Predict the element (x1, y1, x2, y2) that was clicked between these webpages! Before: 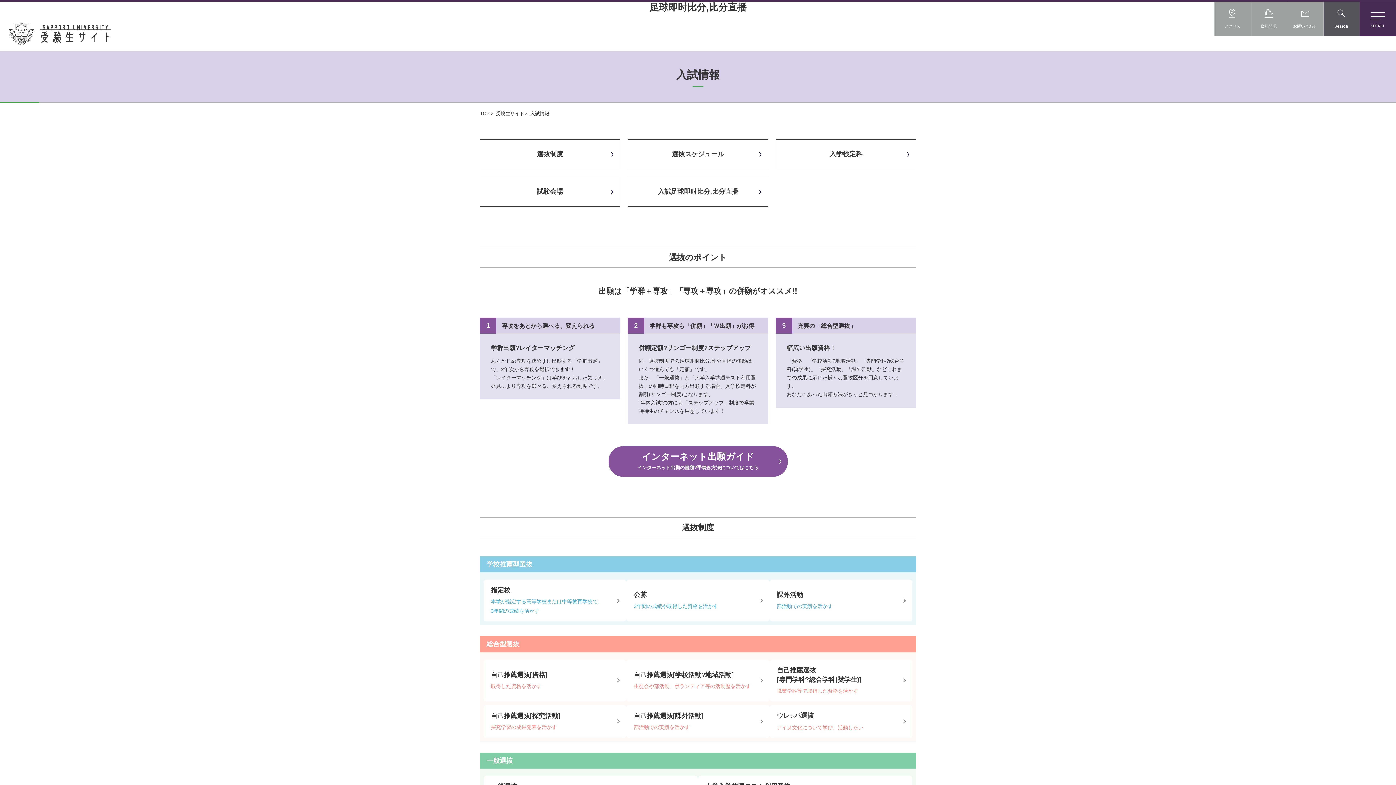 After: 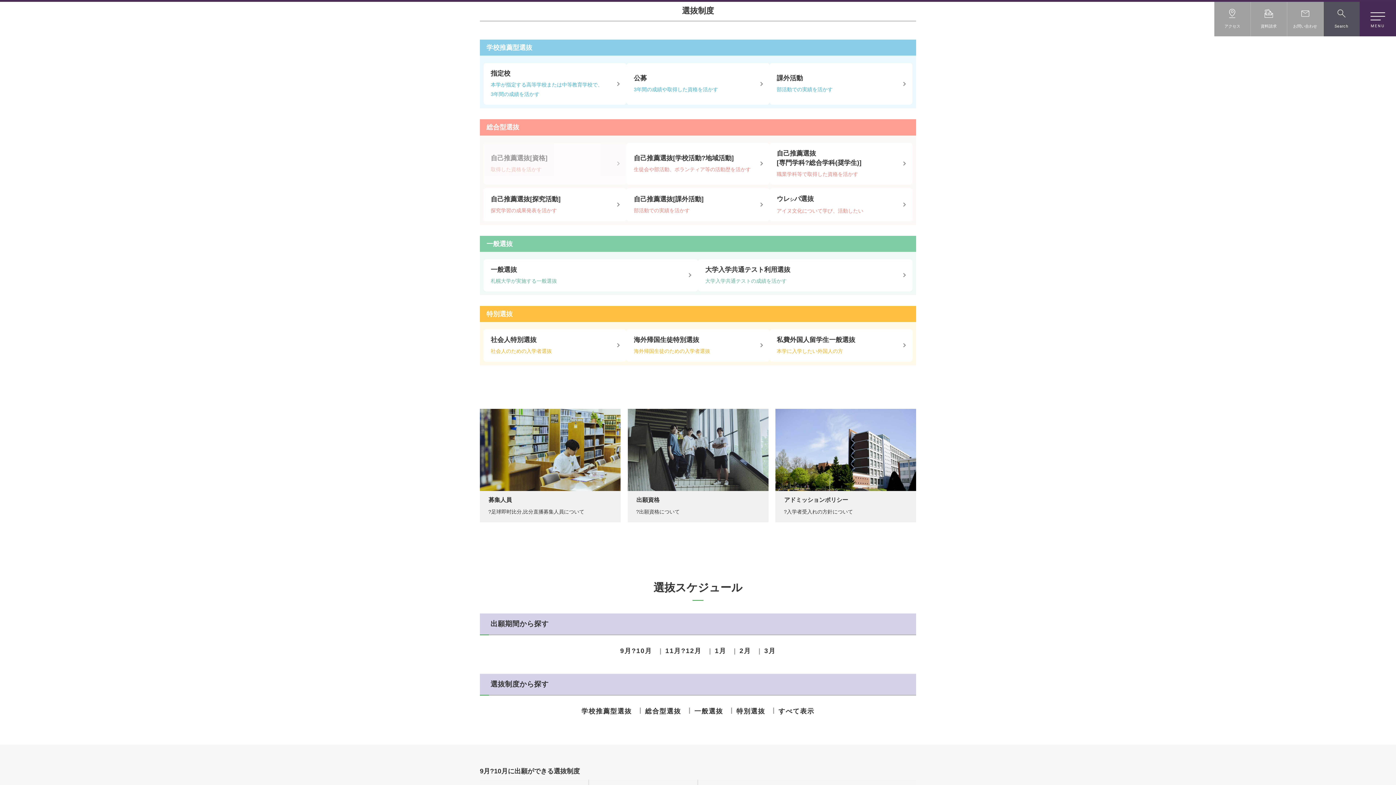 Action: bbox: (480, 139, 620, 169) label: 選抜制度